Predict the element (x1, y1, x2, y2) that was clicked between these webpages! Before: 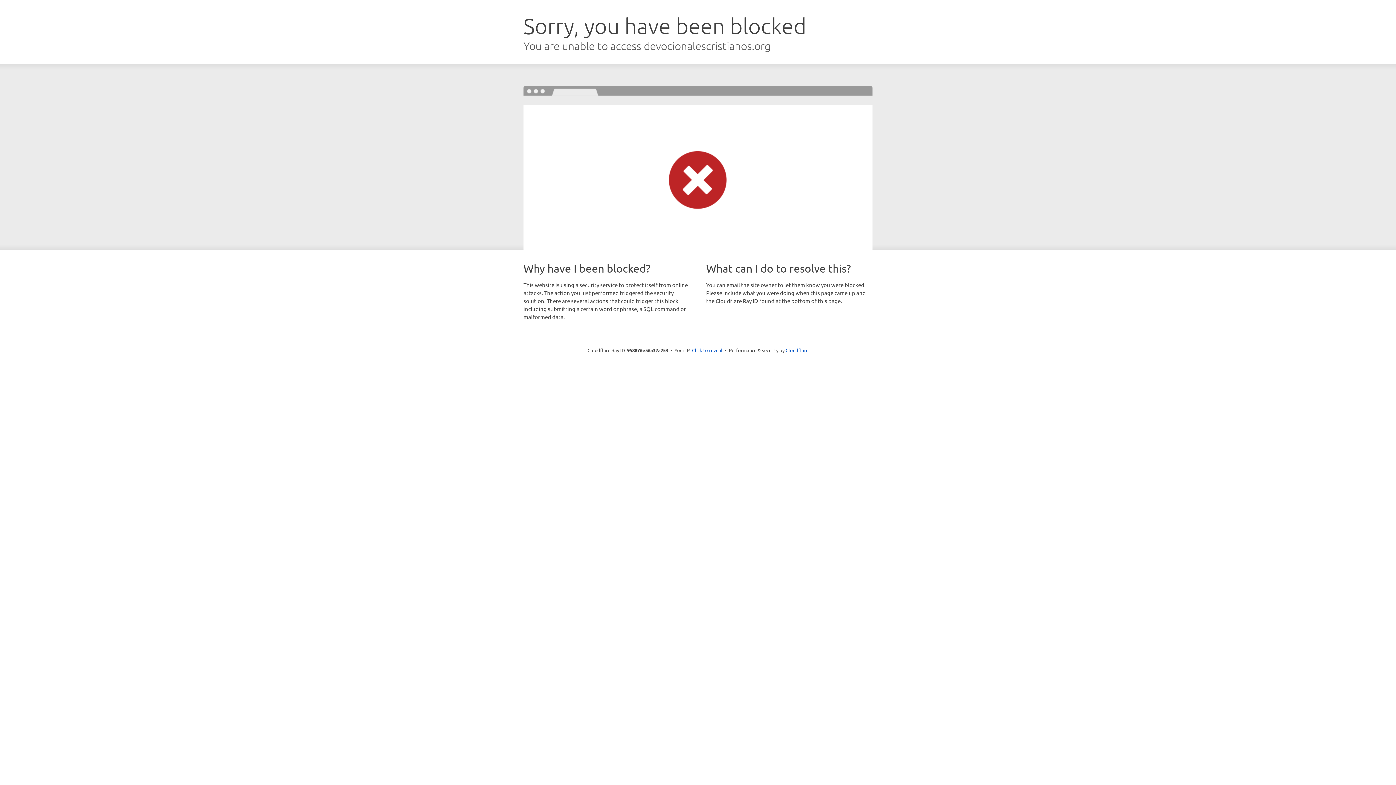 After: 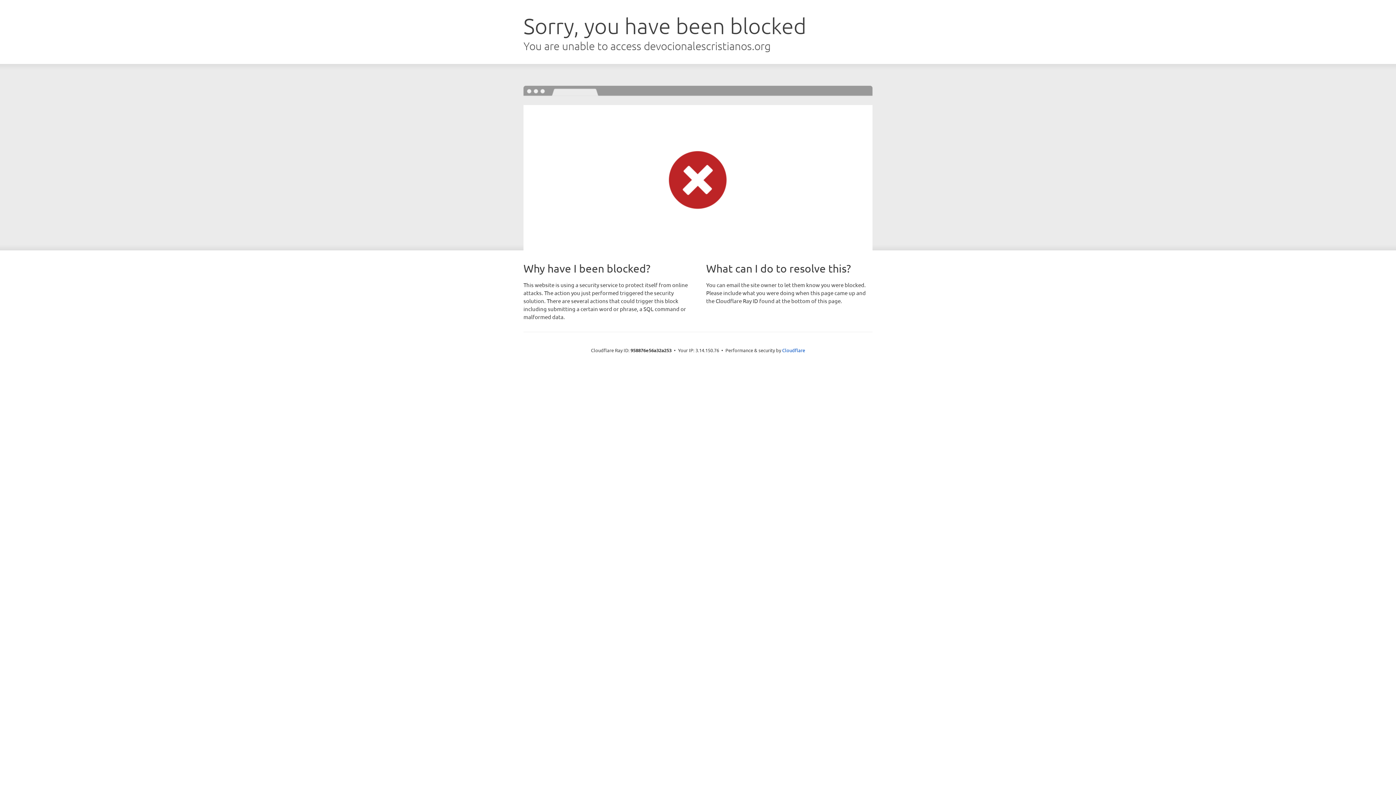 Action: label: Click to reveal bbox: (692, 346, 722, 353)